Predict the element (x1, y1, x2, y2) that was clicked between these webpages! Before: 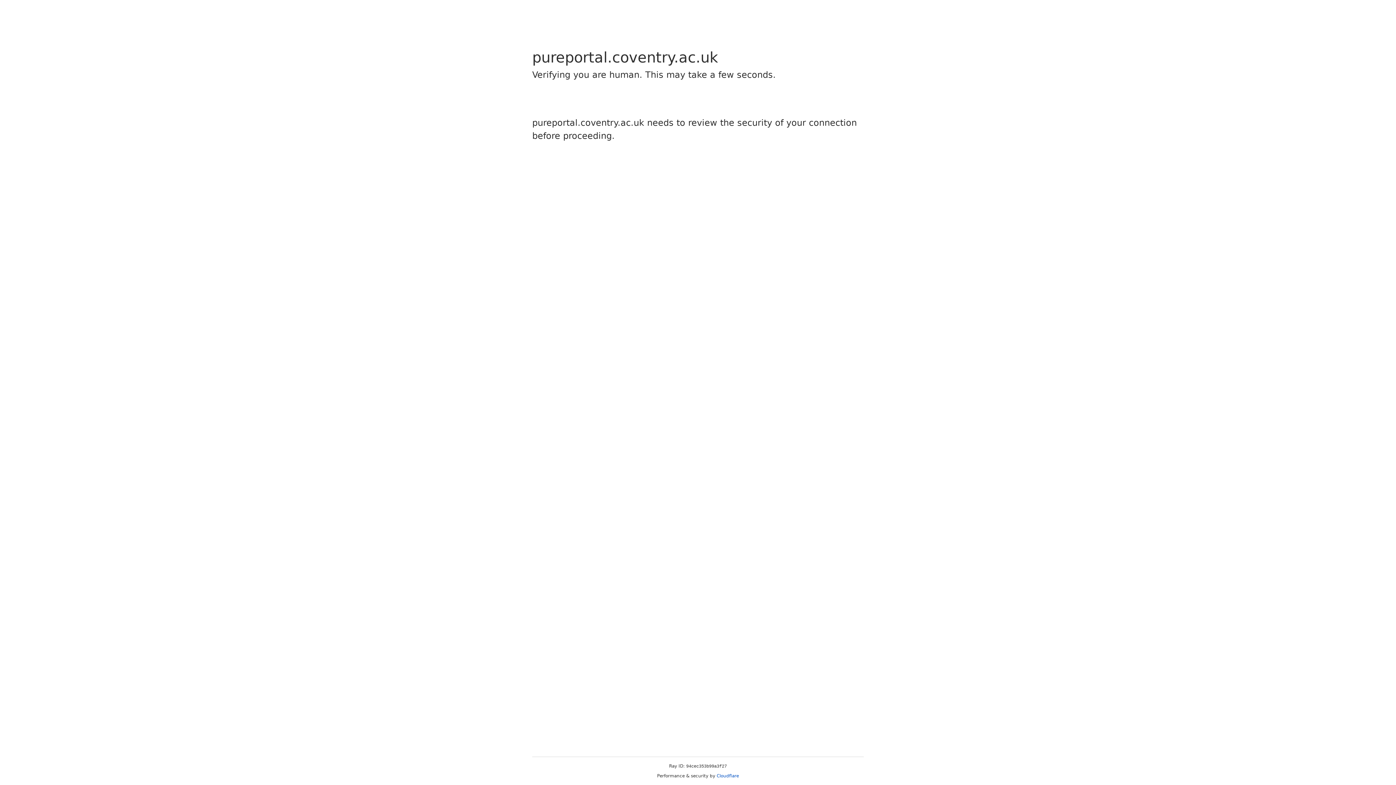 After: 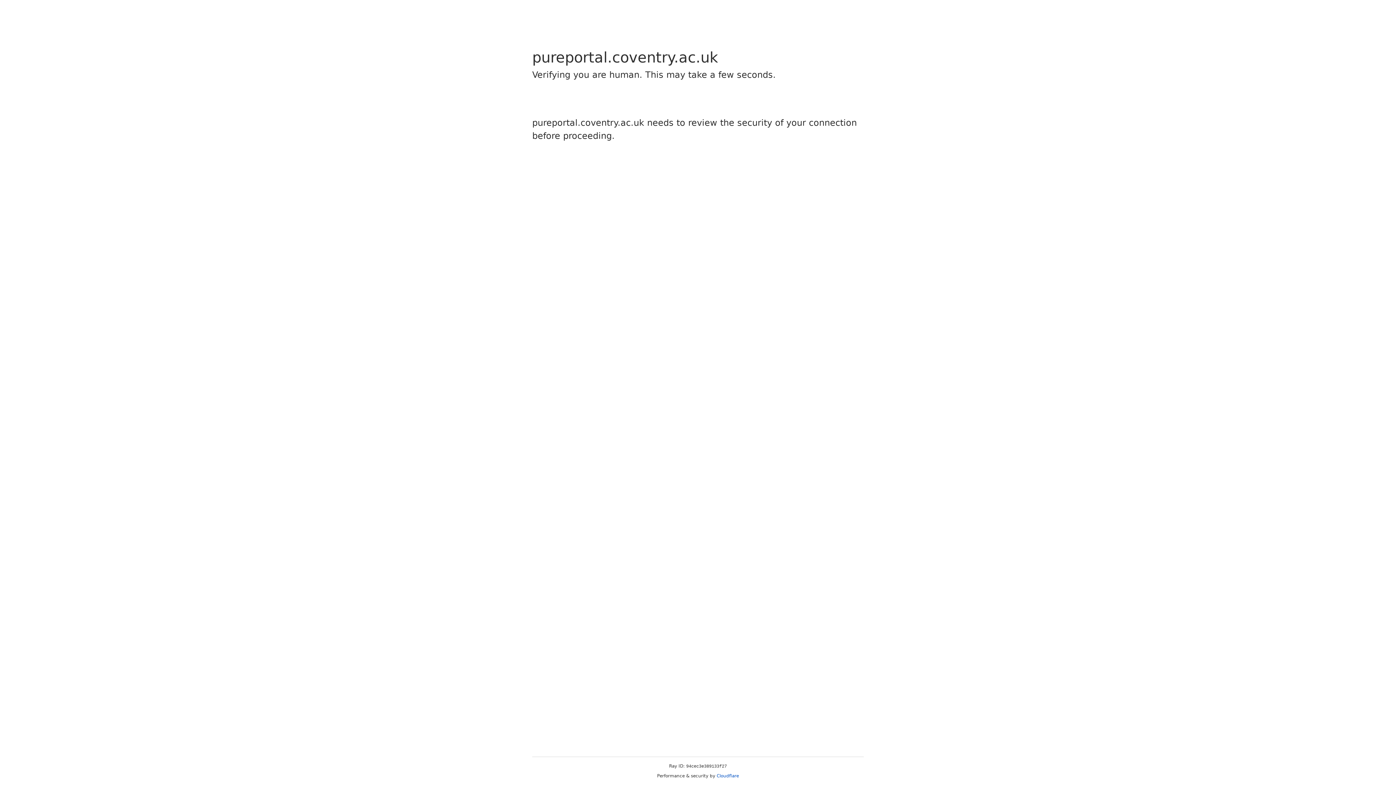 Action: label: Cloudflare bbox: (716, 773, 739, 778)